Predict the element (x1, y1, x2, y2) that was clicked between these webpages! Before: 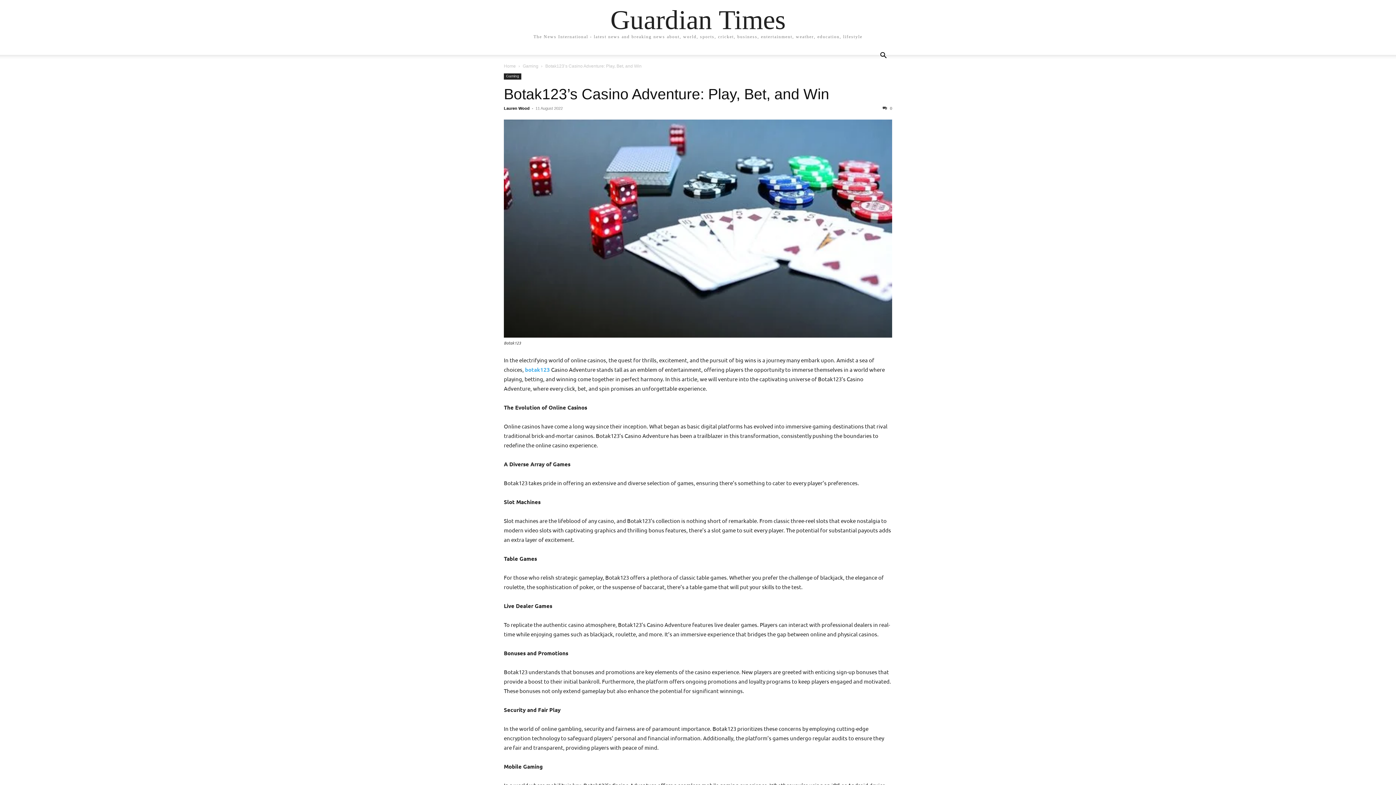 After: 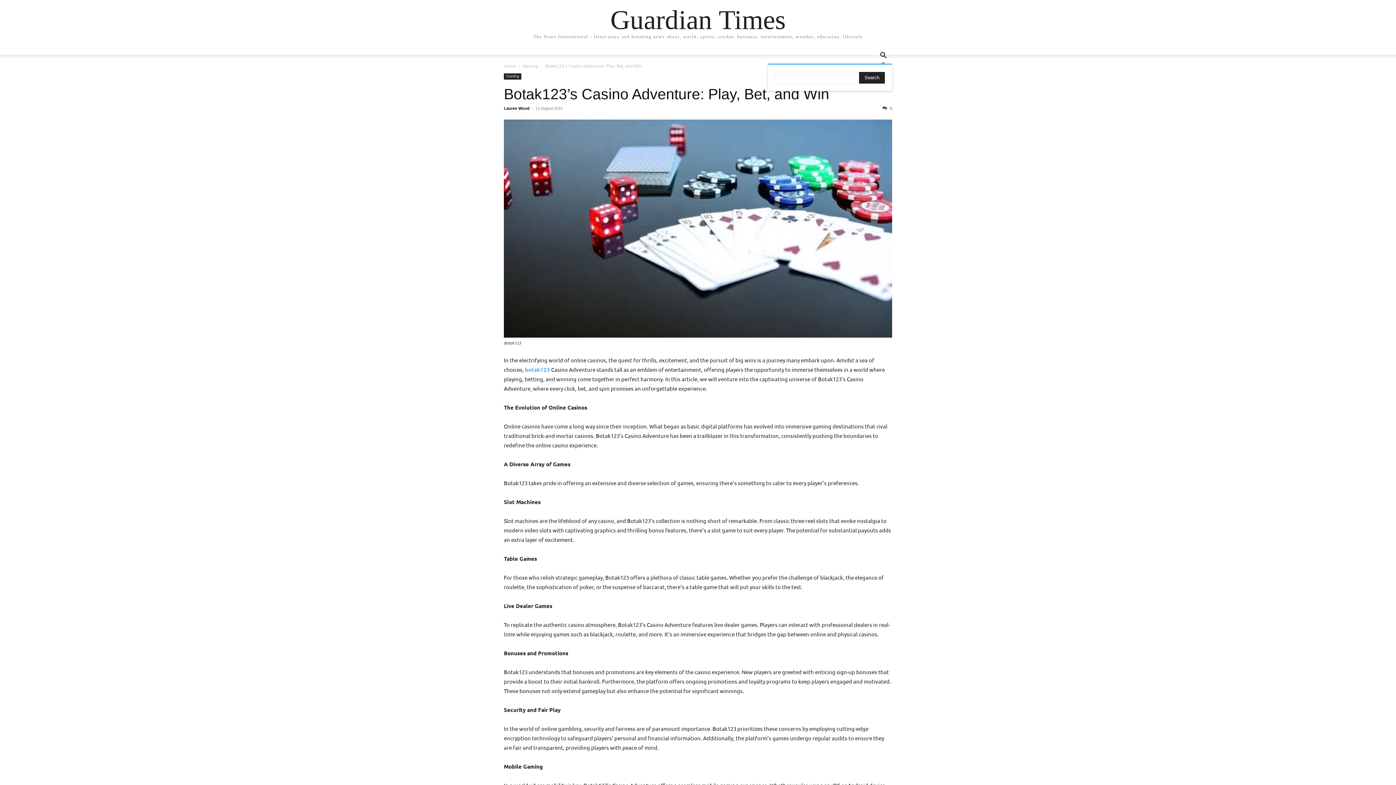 Action: label: Search bbox: (874, 53, 892, 59)